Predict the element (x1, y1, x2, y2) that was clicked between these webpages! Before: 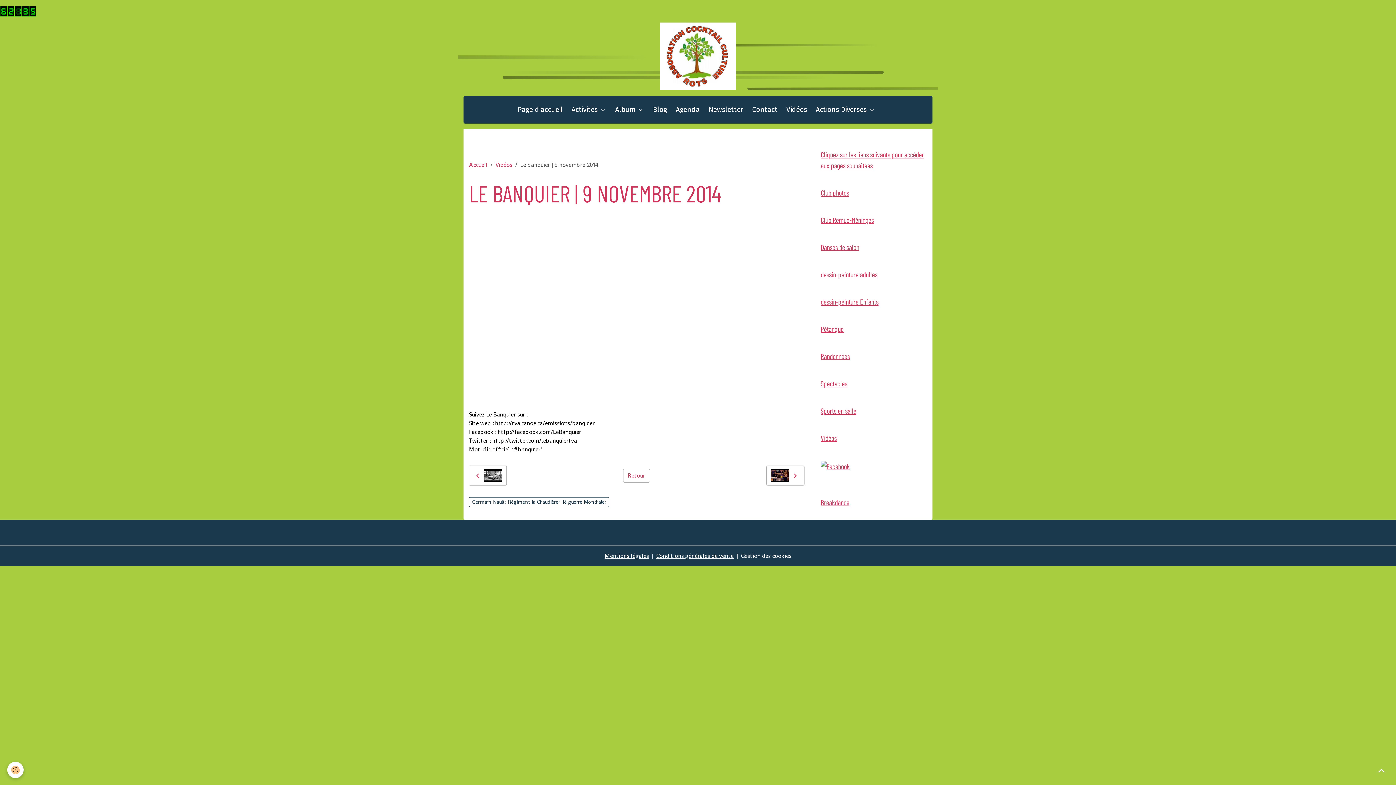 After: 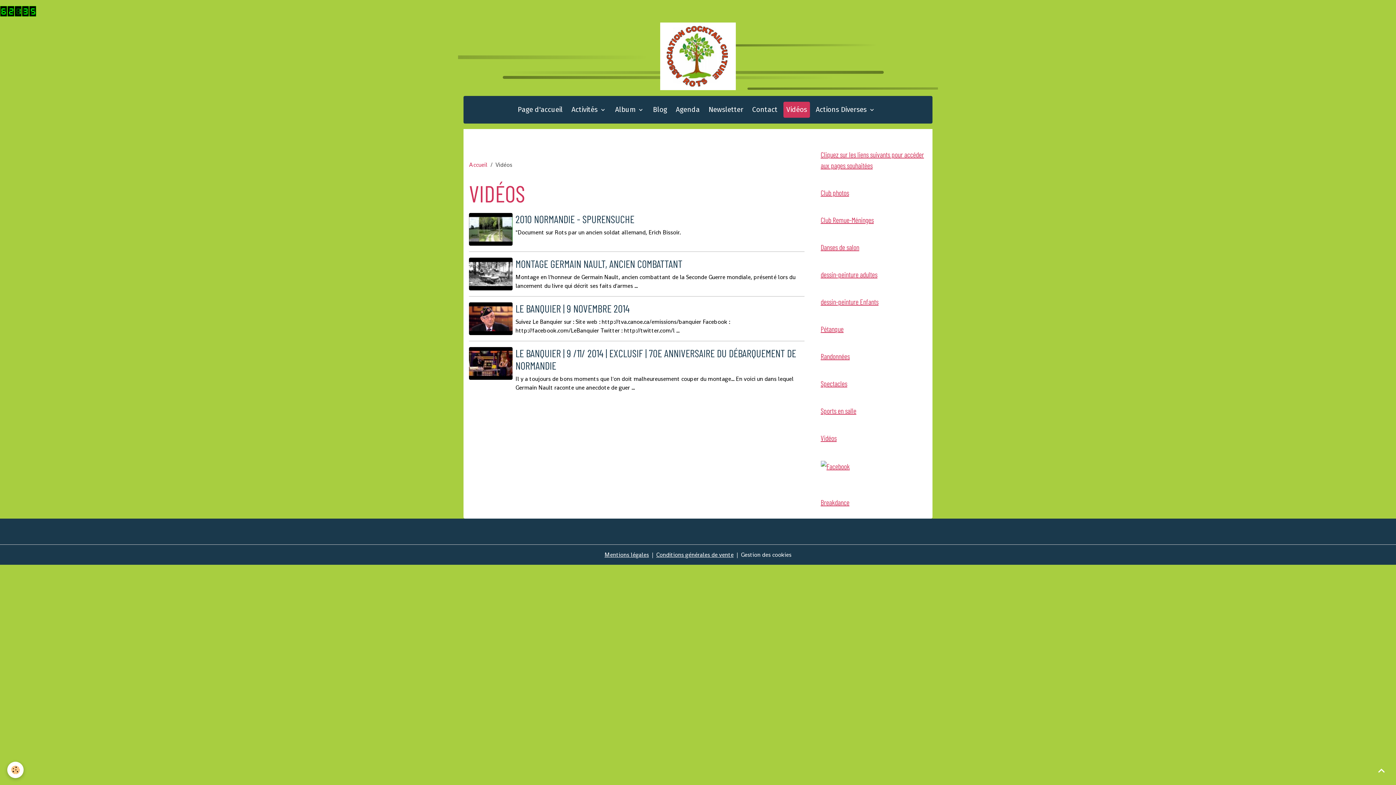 Action: label: Vidéos bbox: (783, 101, 810, 117)